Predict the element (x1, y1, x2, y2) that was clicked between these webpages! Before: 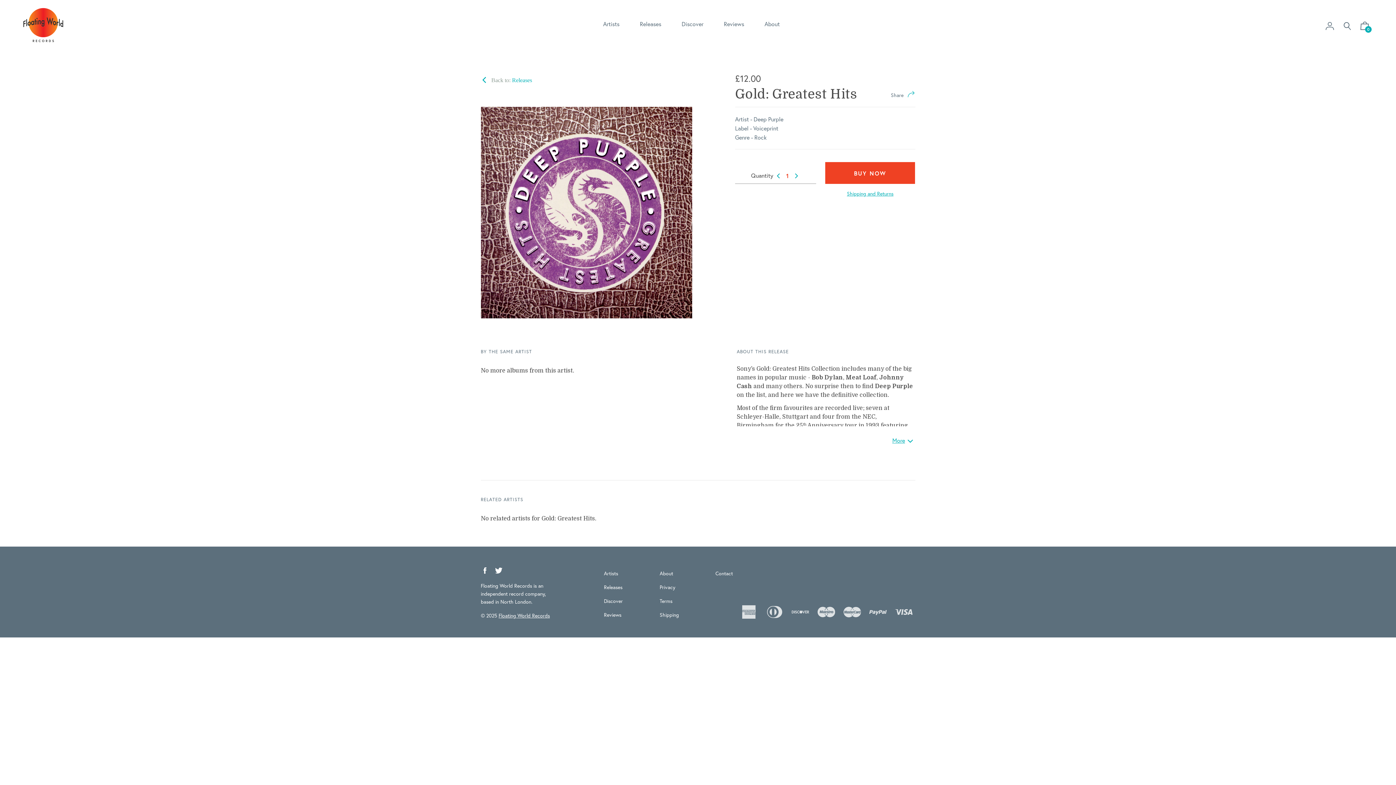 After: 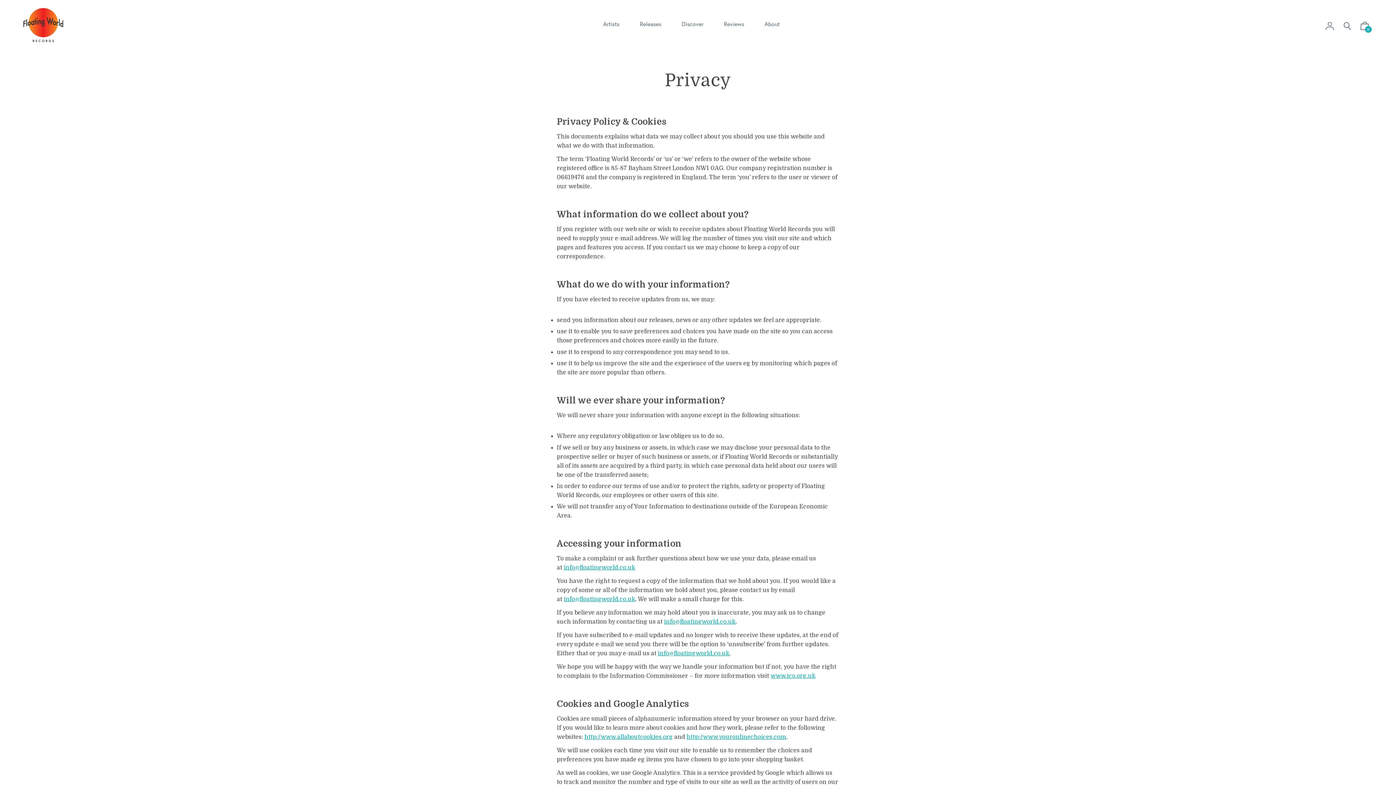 Action: label: Privacy bbox: (654, 580, 683, 594)